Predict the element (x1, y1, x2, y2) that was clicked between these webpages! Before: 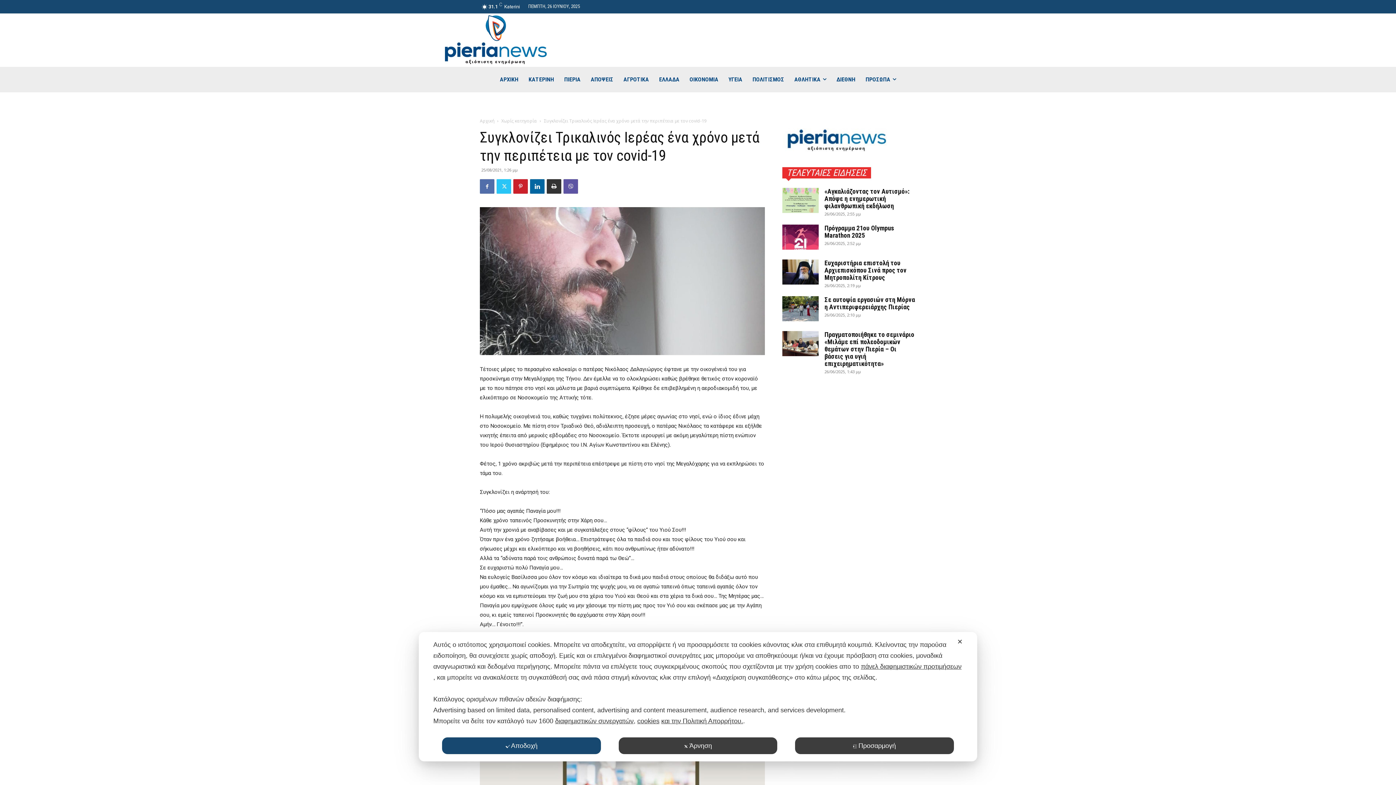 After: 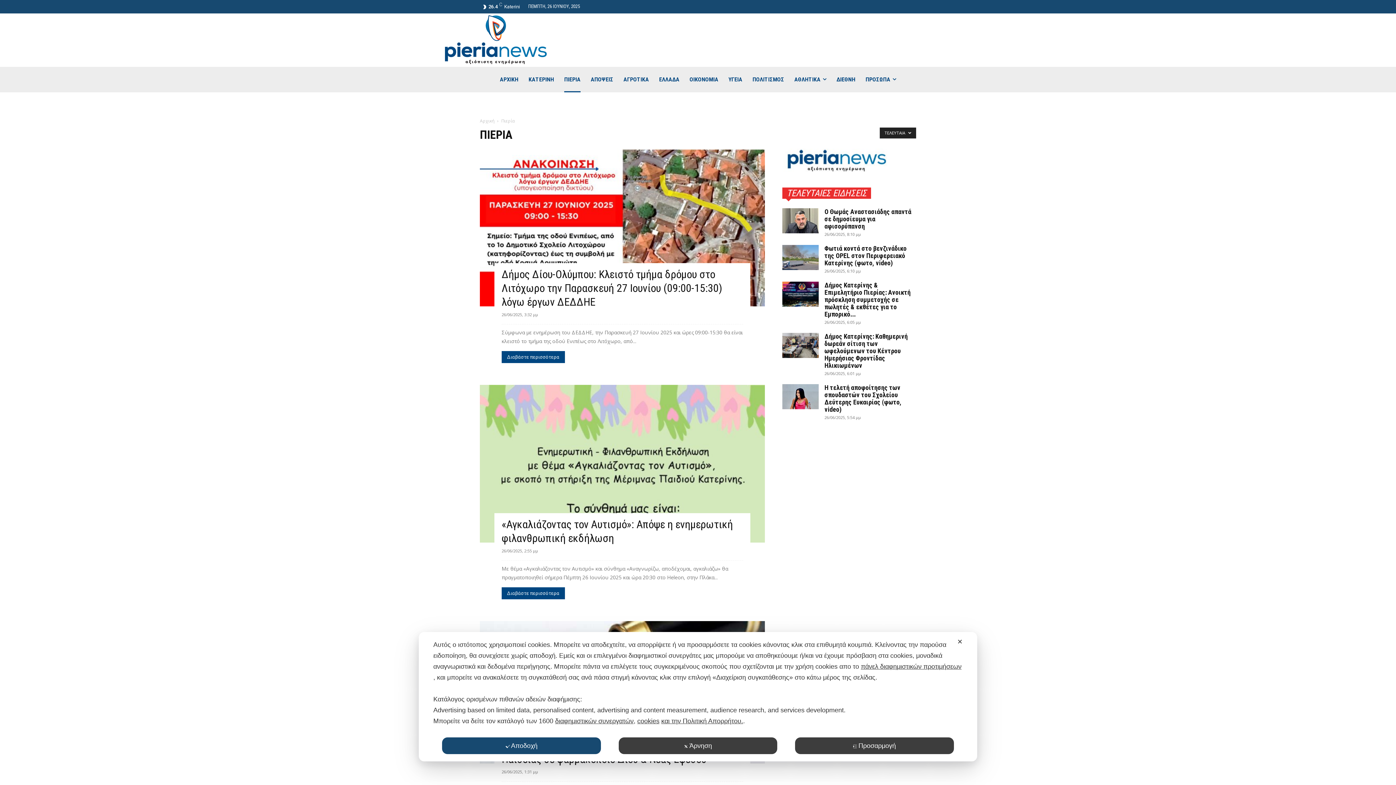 Action: bbox: (564, 66, 580, 92) label: ΠΙΕΡΙΑ